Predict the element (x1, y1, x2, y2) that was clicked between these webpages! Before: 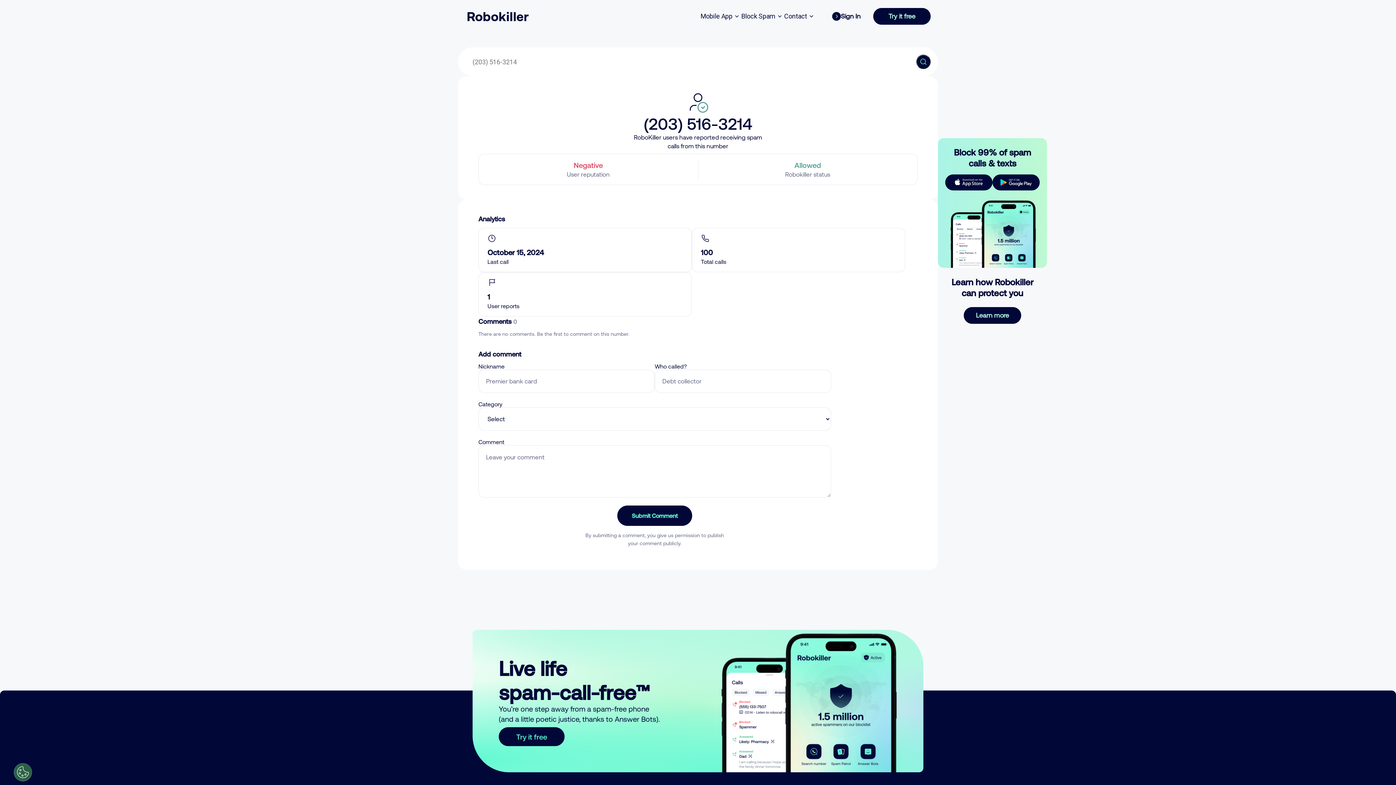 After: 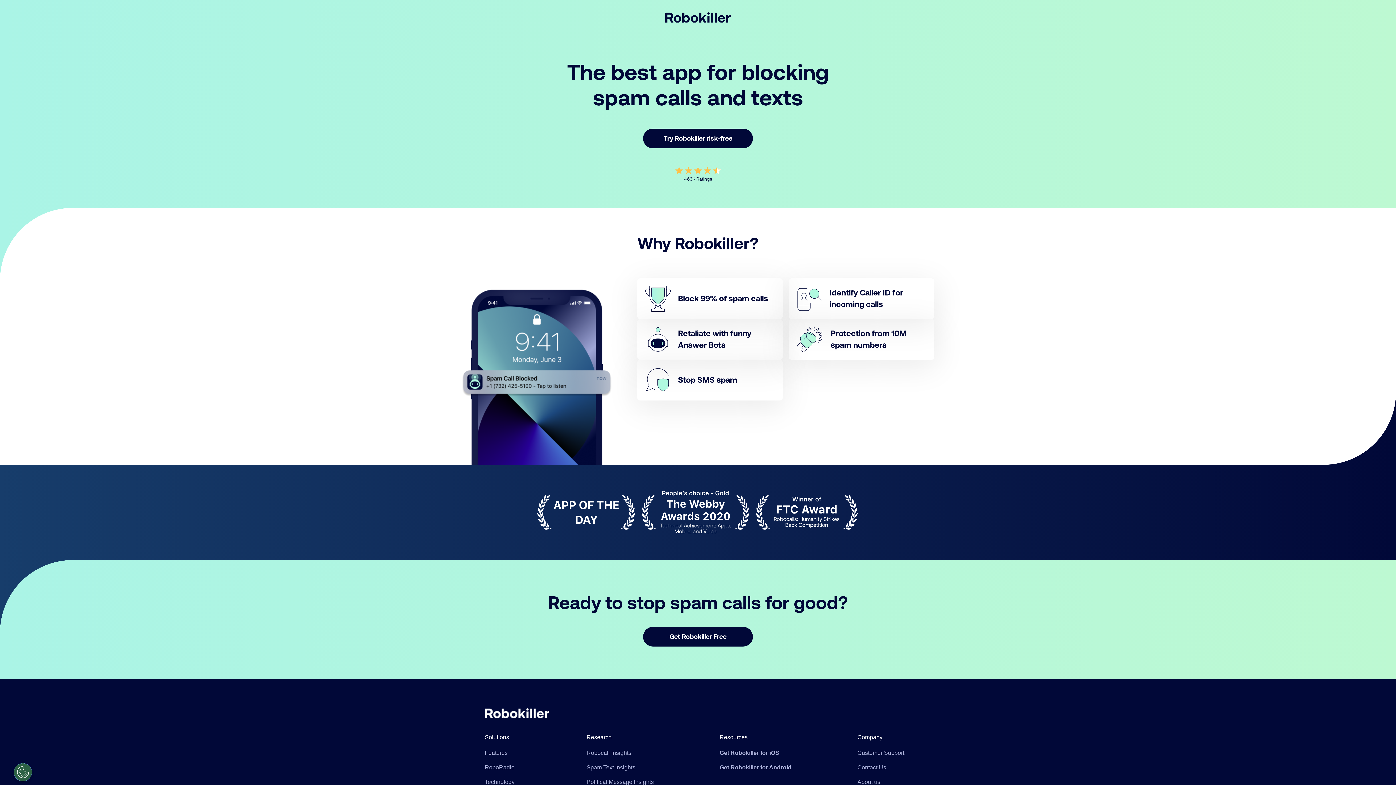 Action: label: Try it free bbox: (498, 727, 564, 746)